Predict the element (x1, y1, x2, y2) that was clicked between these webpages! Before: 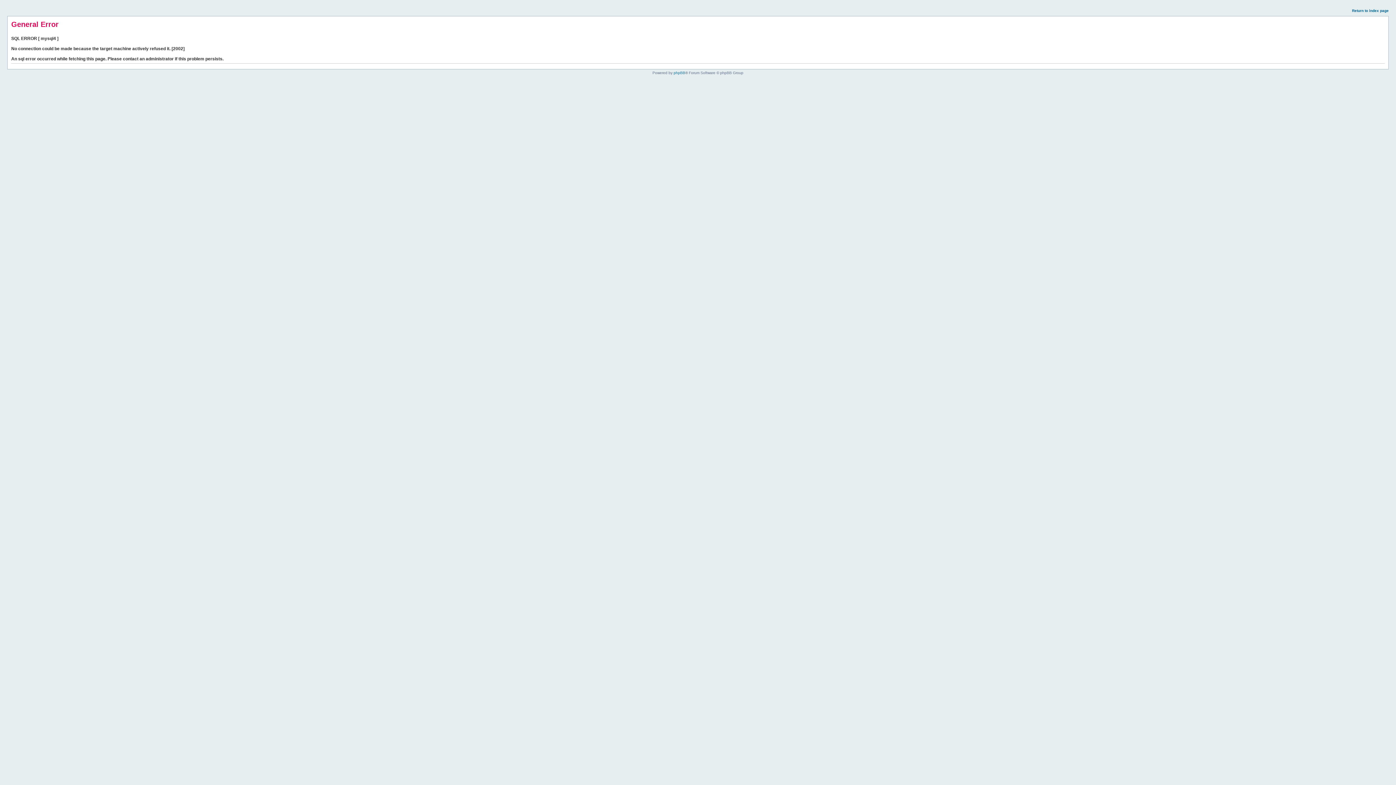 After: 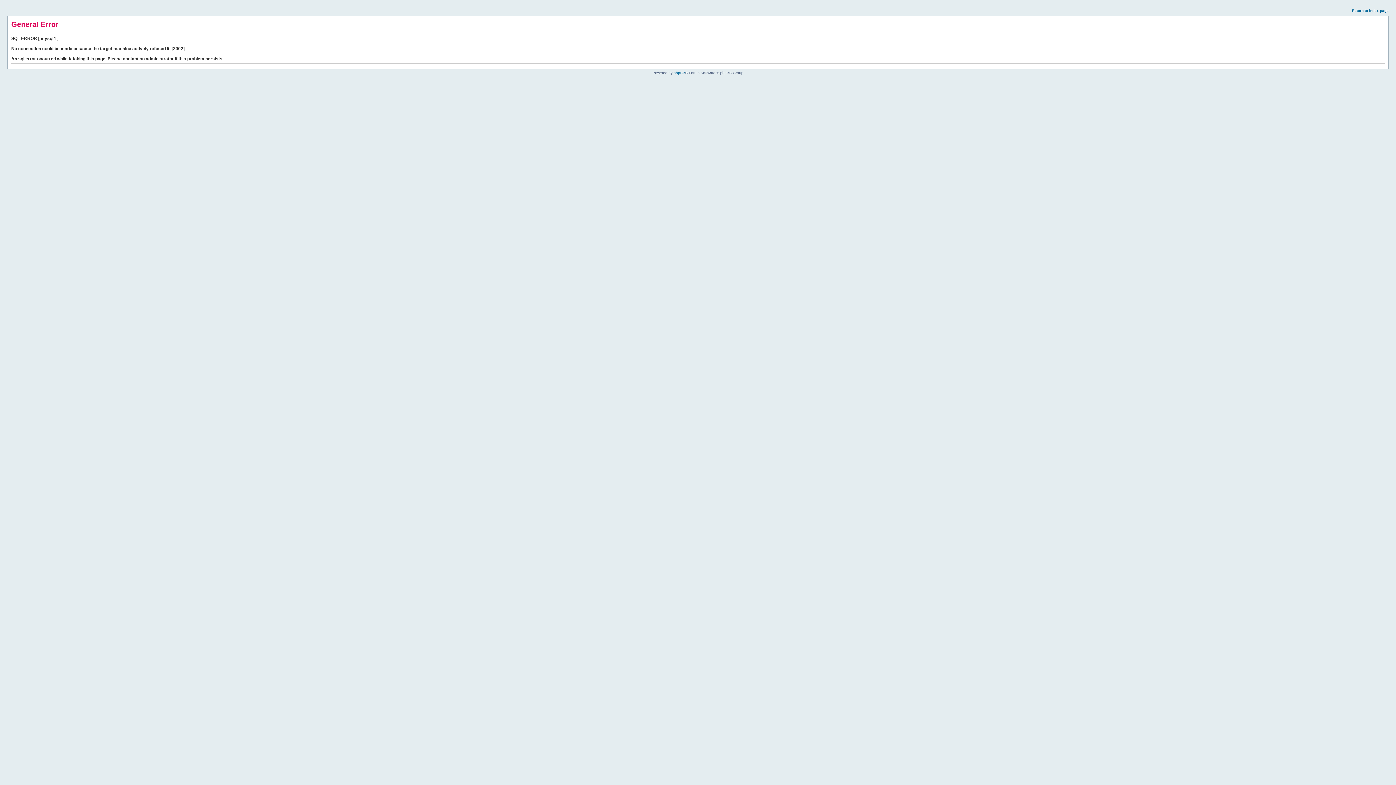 Action: label: Return to index page bbox: (1352, 8, 1389, 12)